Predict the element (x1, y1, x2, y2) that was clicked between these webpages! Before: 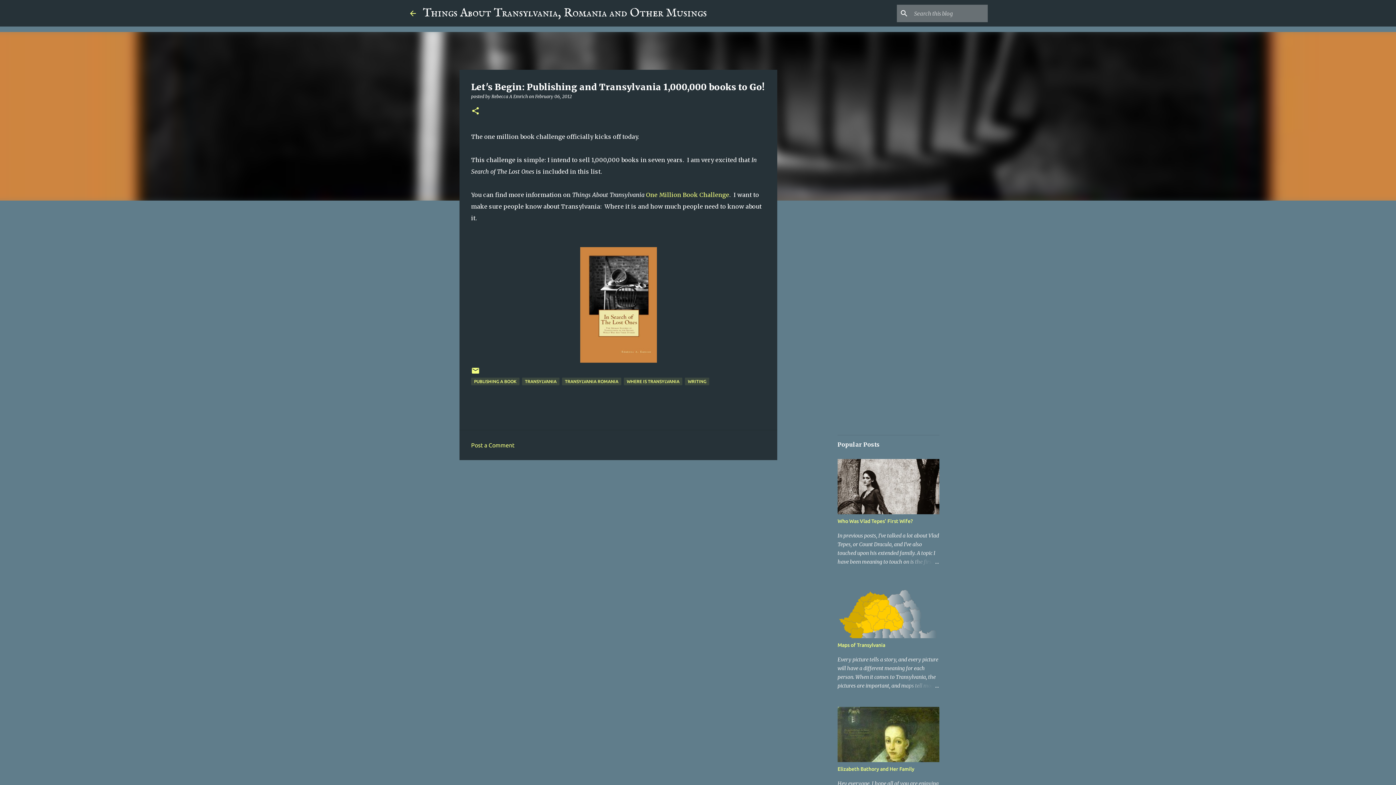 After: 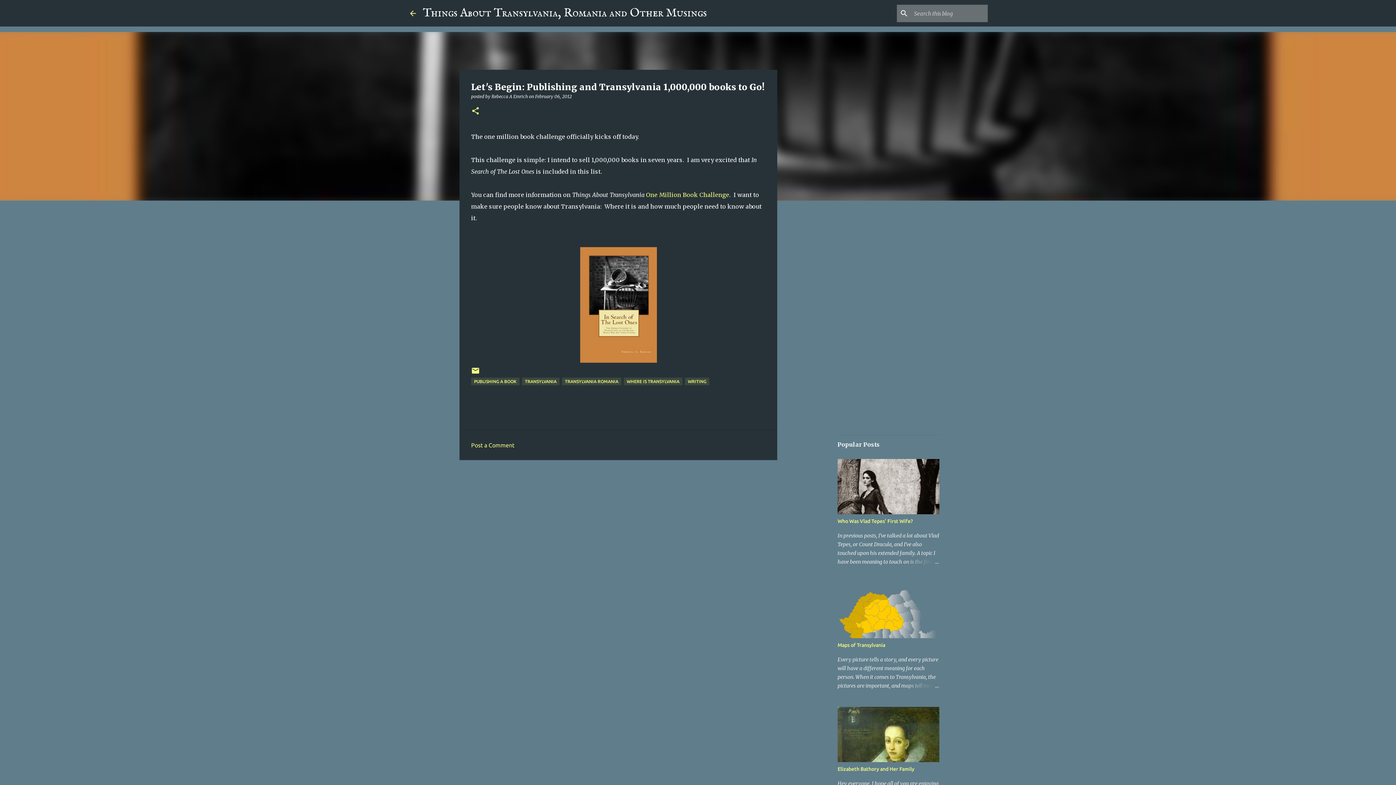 Action: bbox: (535, 93, 572, 99) label: February 06, 2012